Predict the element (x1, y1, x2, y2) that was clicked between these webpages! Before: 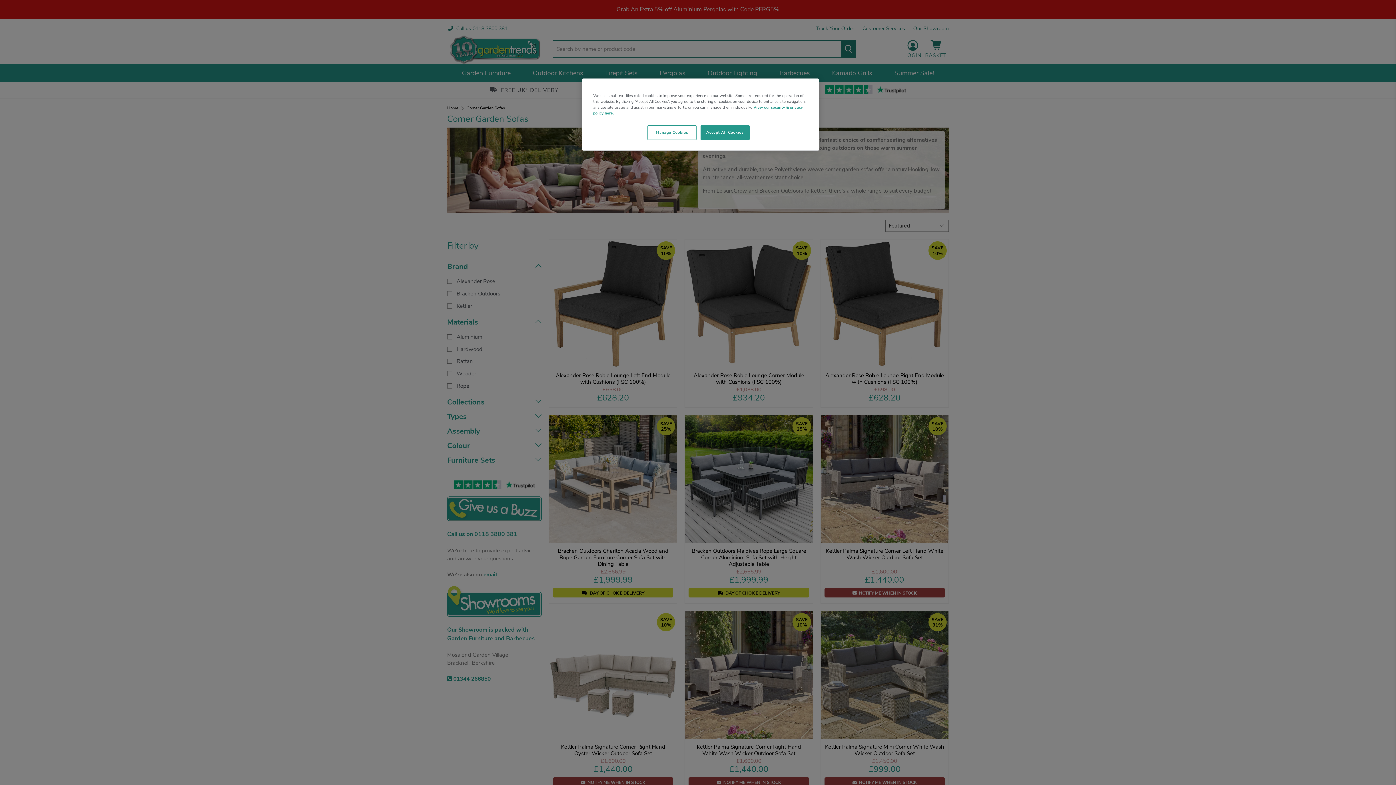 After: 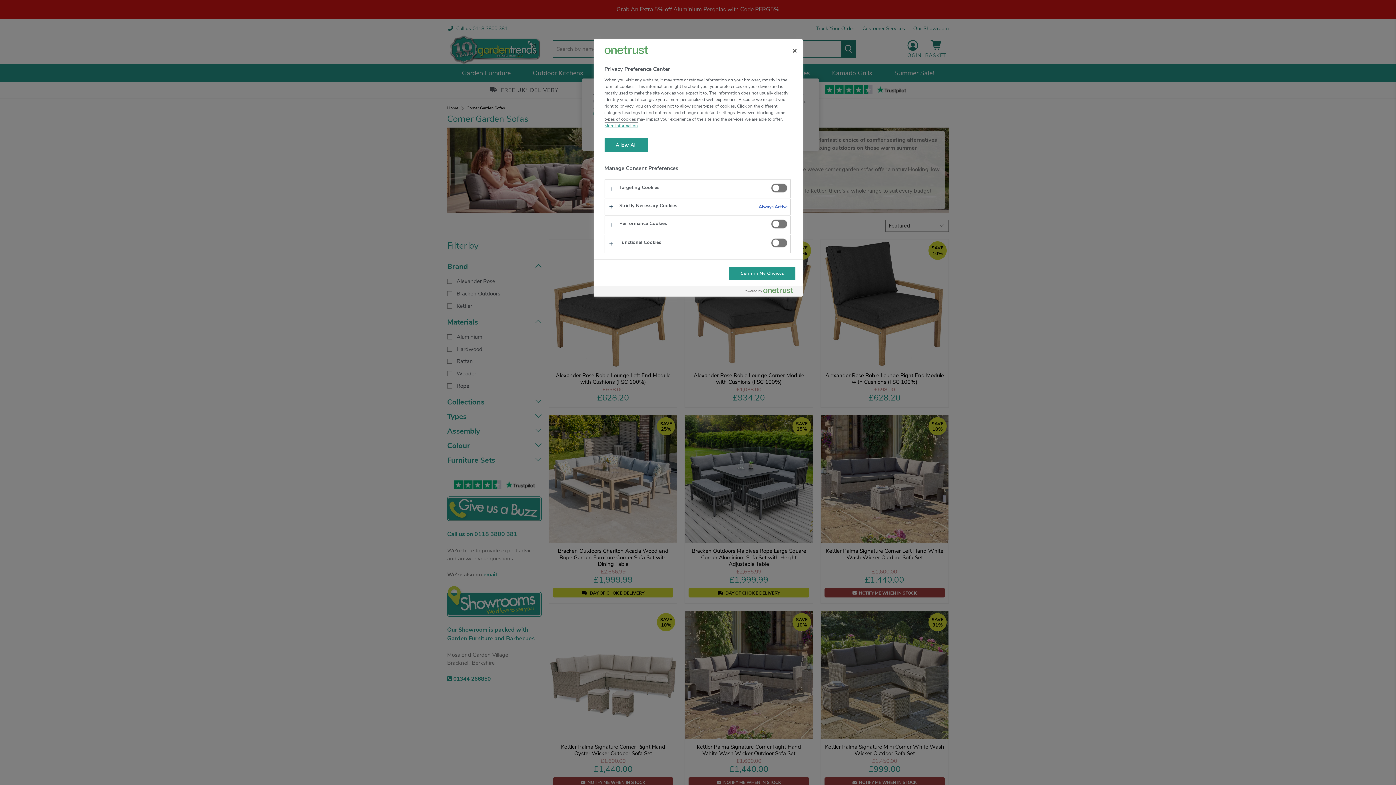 Action: bbox: (647, 125, 696, 140) label: Manage Cookies